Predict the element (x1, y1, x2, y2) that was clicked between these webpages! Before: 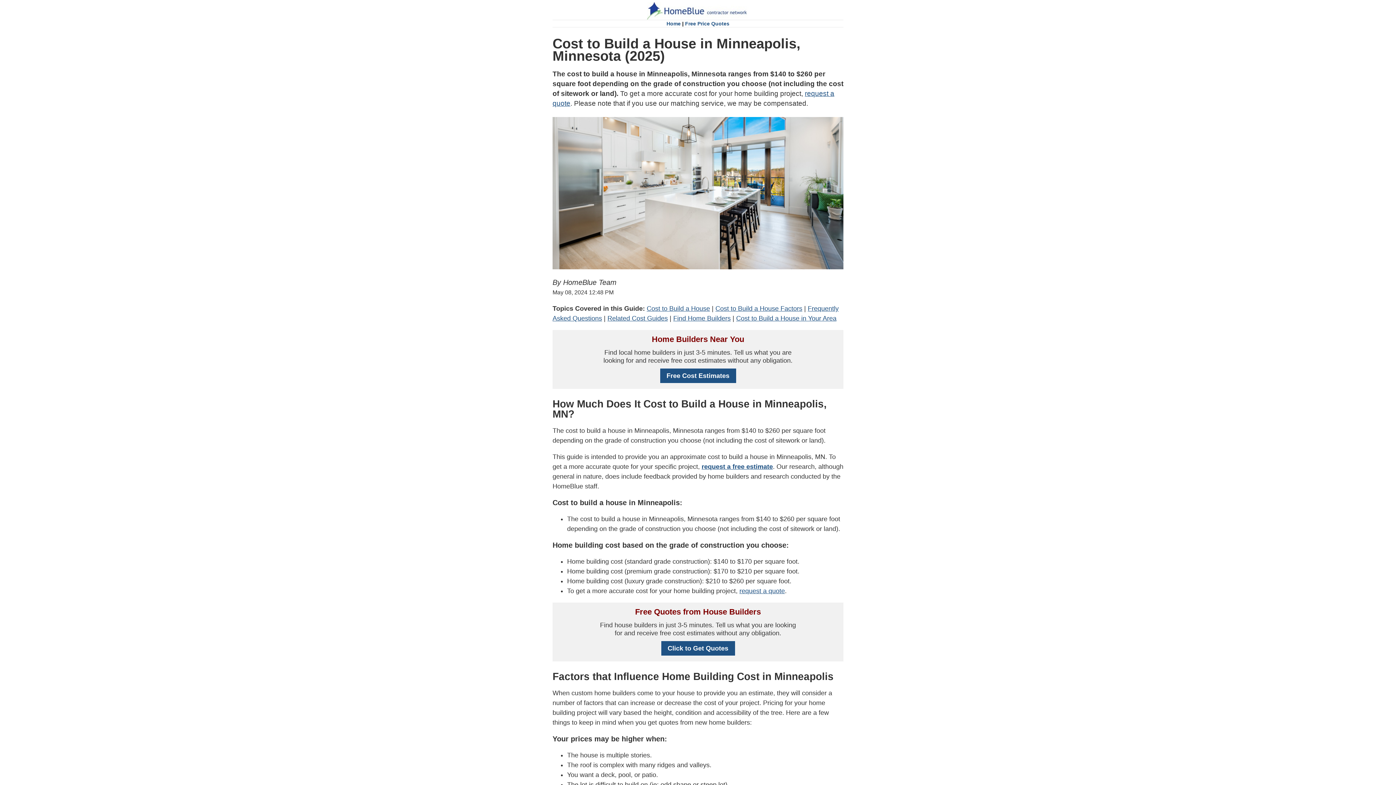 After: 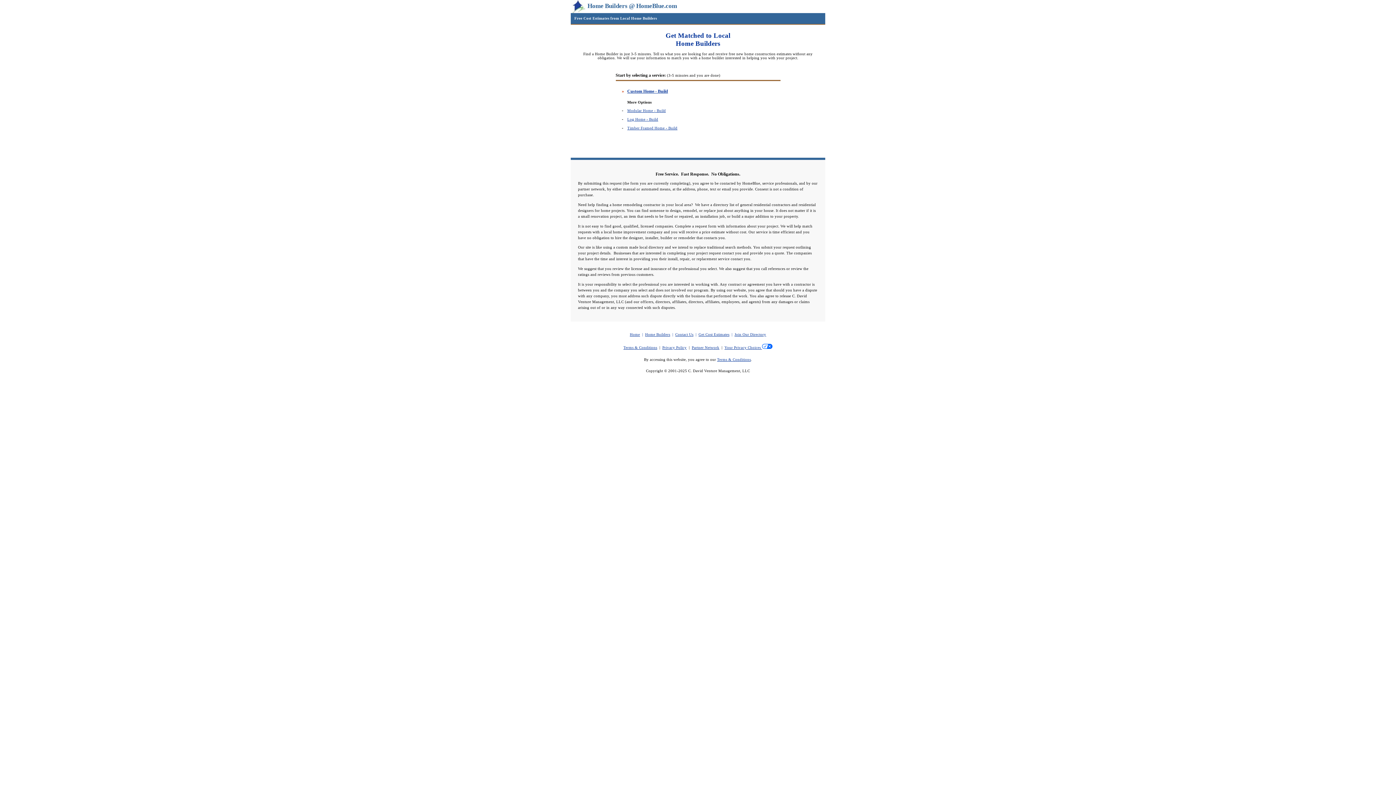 Action: label: Click to Get Quotes bbox: (660, 641, 735, 656)